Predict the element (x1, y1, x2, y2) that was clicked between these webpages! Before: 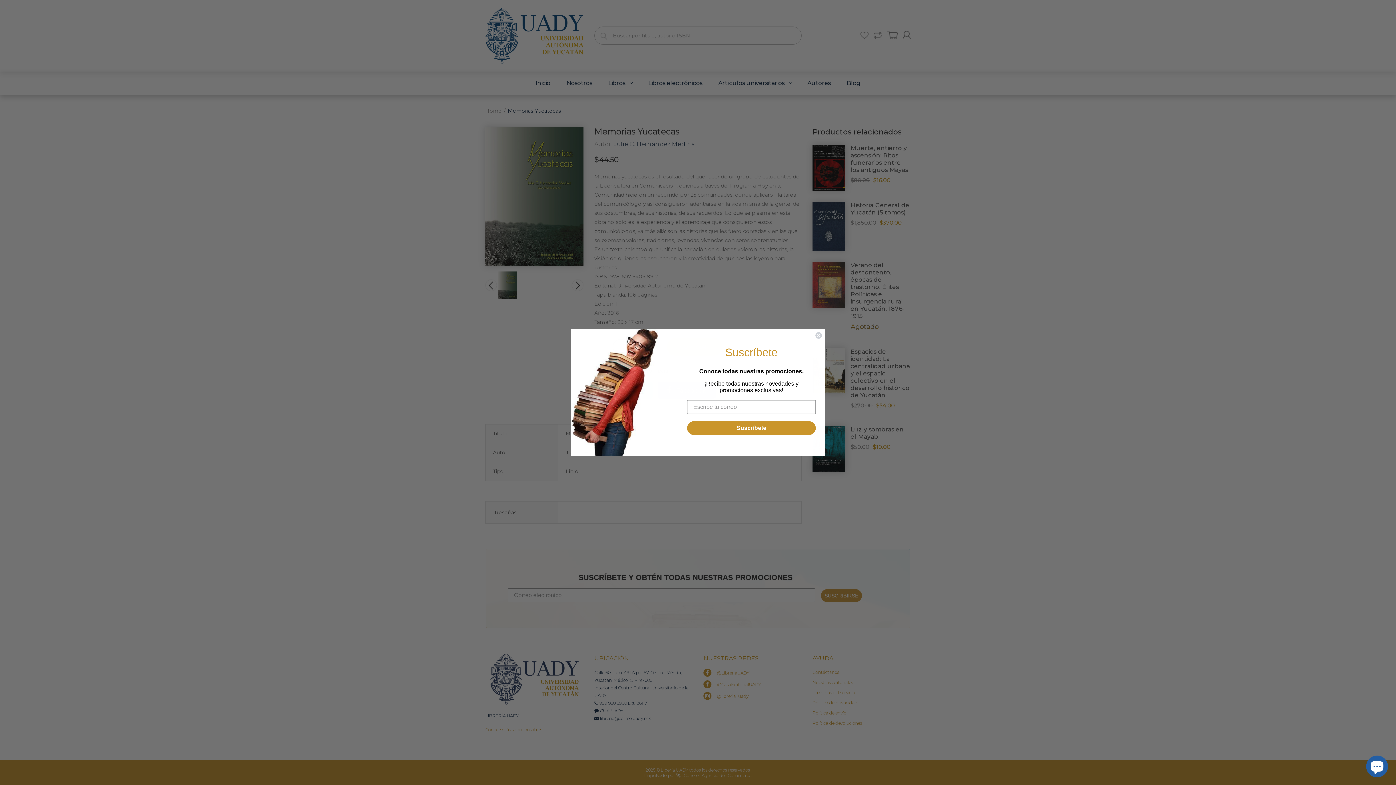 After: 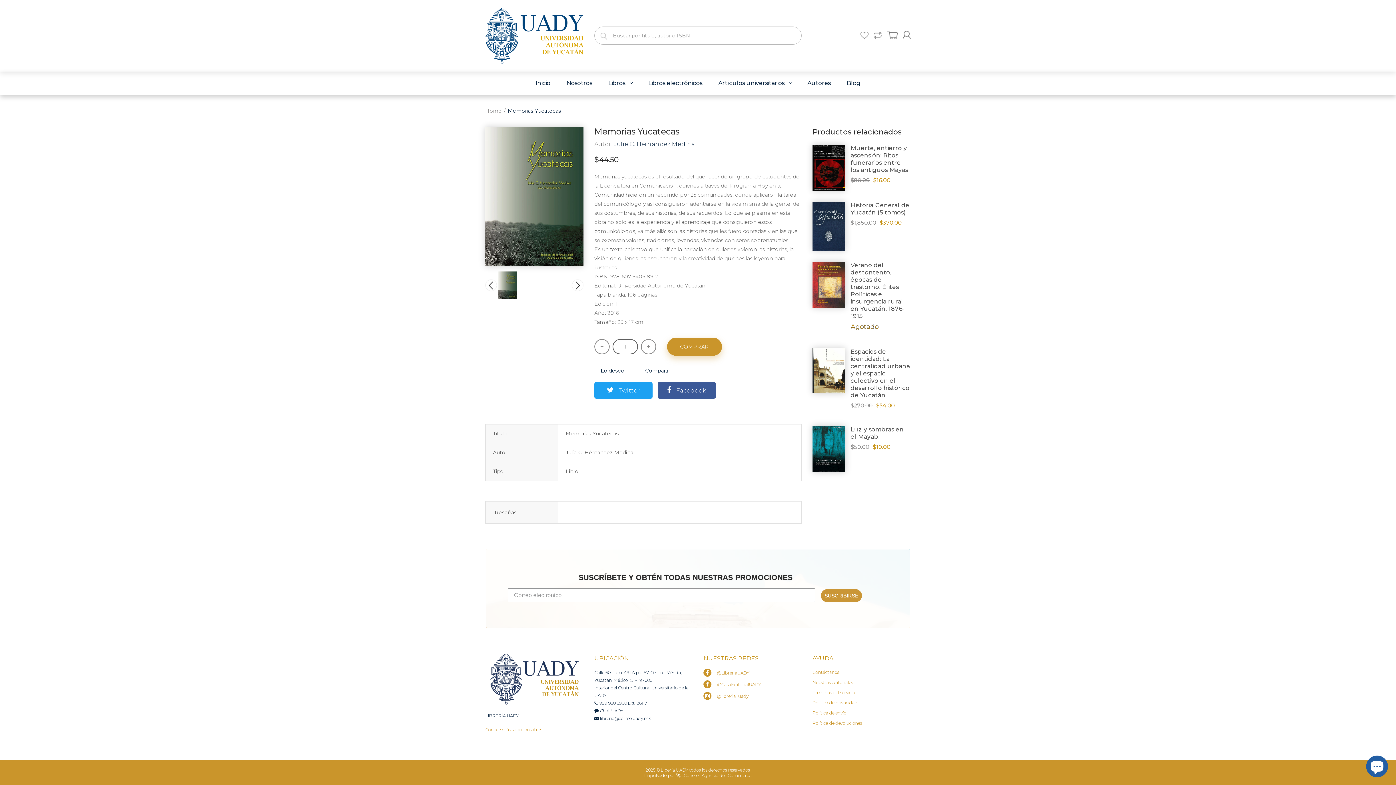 Action: bbox: (815, 332, 822, 339) label: Close dialog